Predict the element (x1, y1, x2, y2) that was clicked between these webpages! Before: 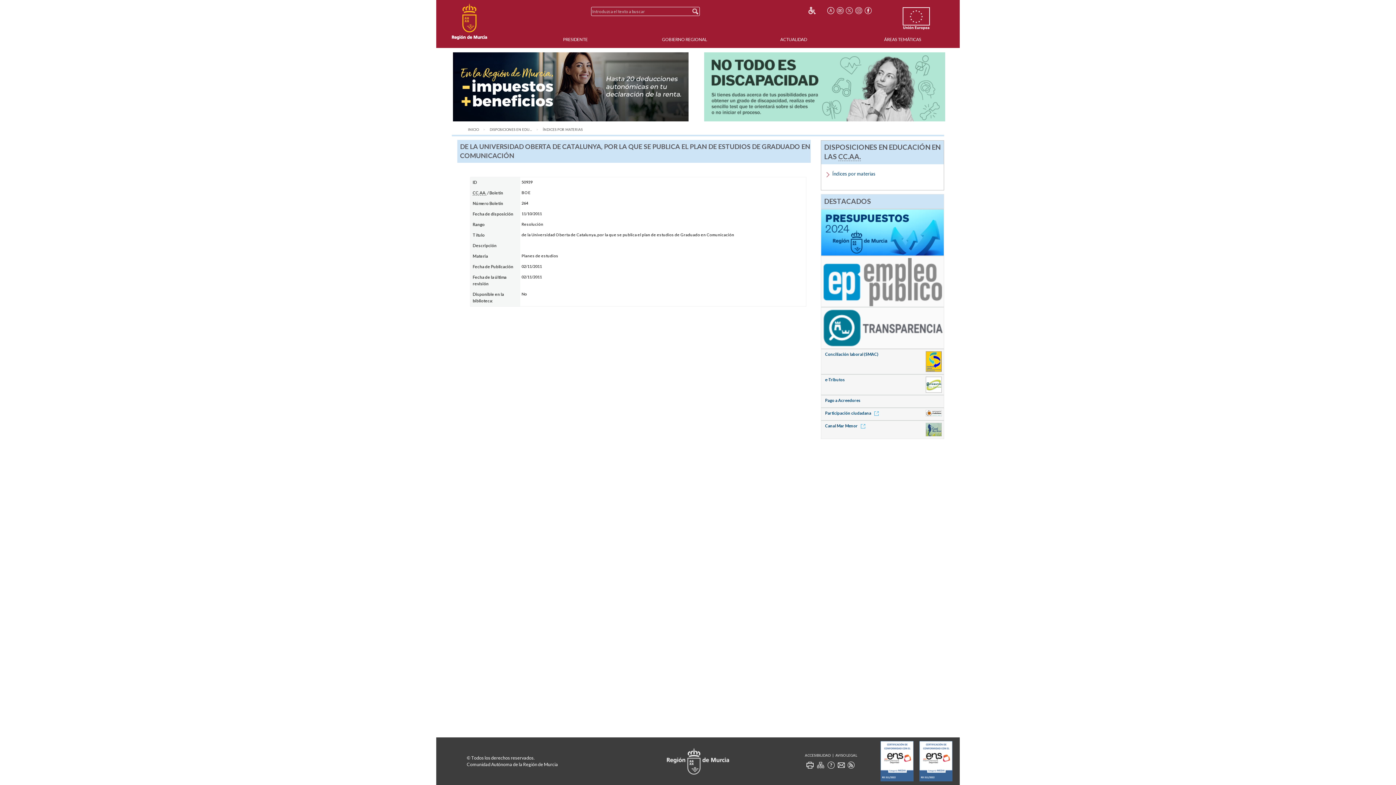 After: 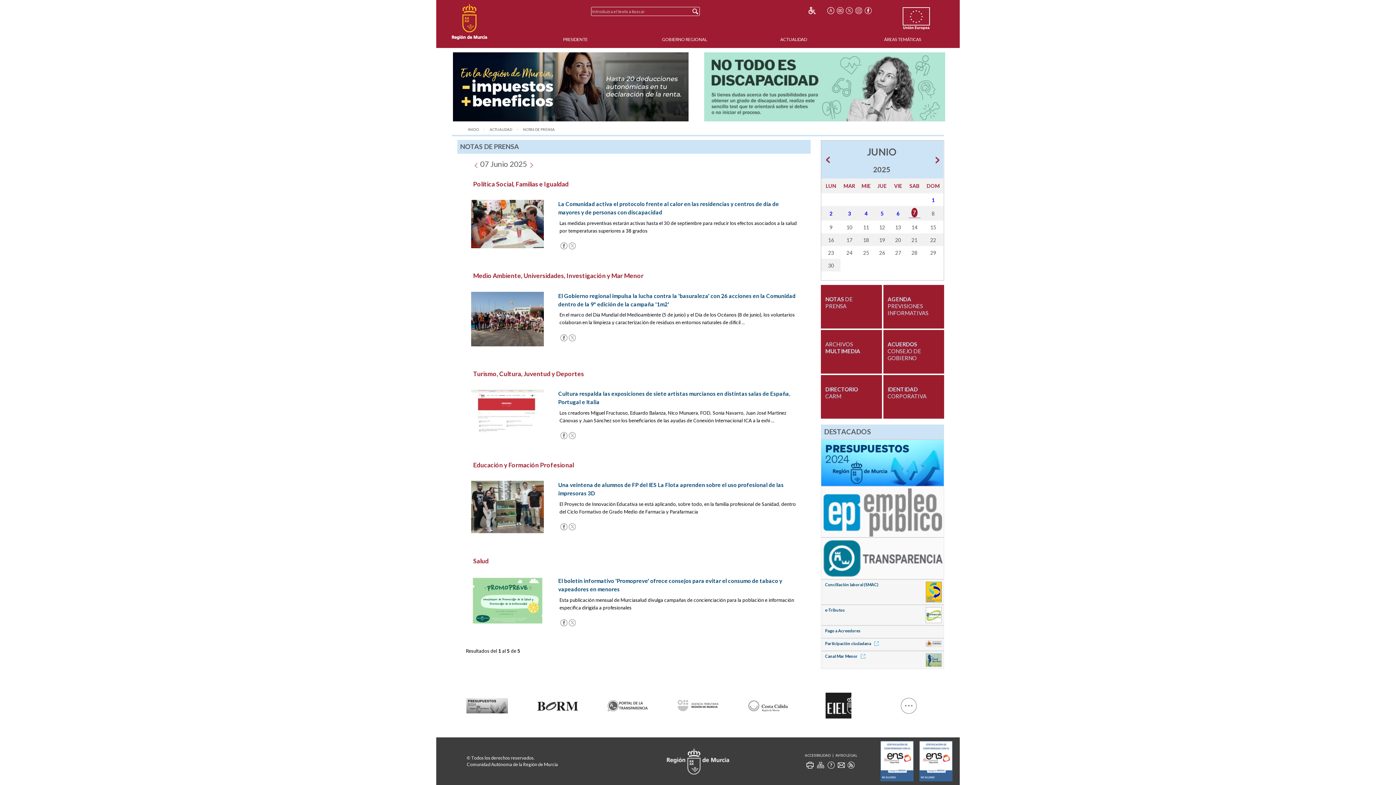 Action: bbox: (780, 35, 807, 42) label: ACTUALIDAD